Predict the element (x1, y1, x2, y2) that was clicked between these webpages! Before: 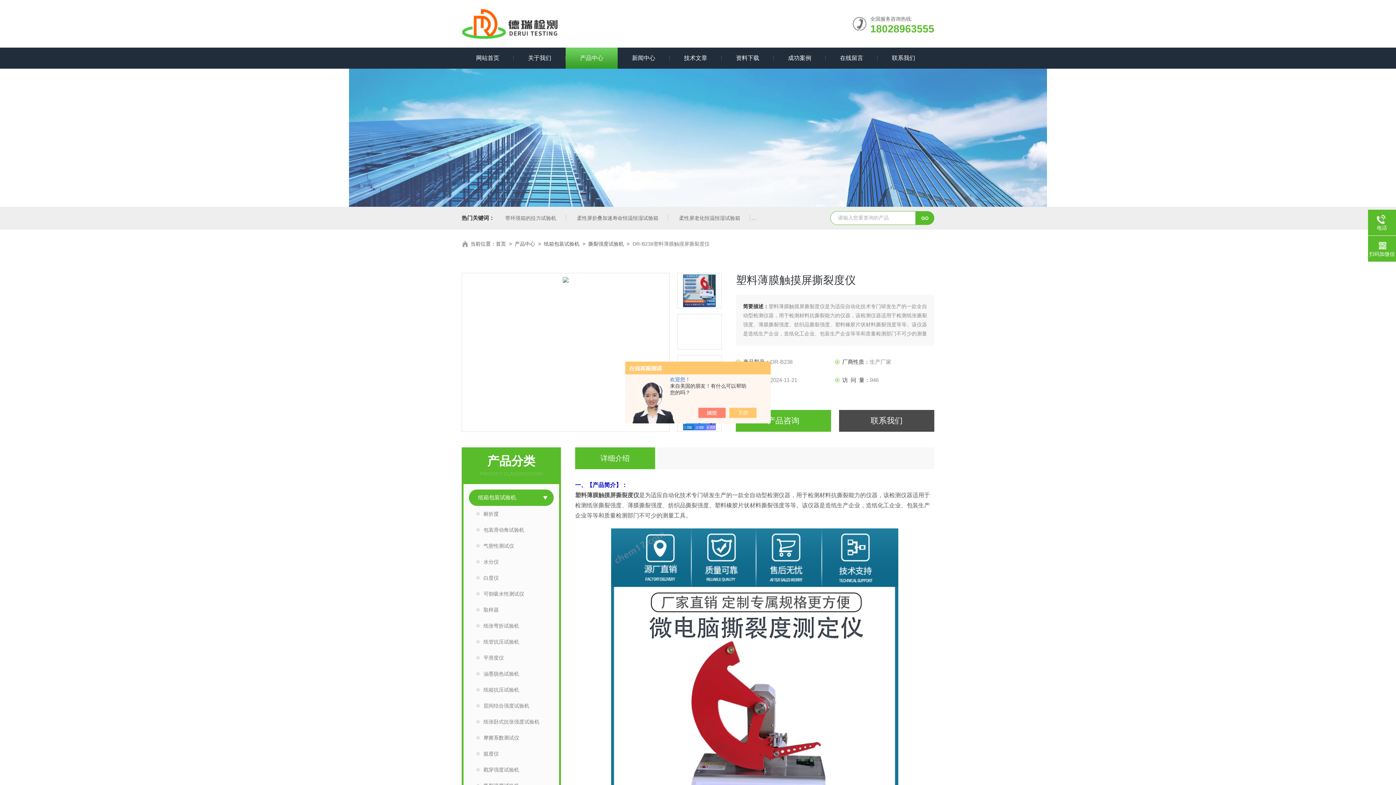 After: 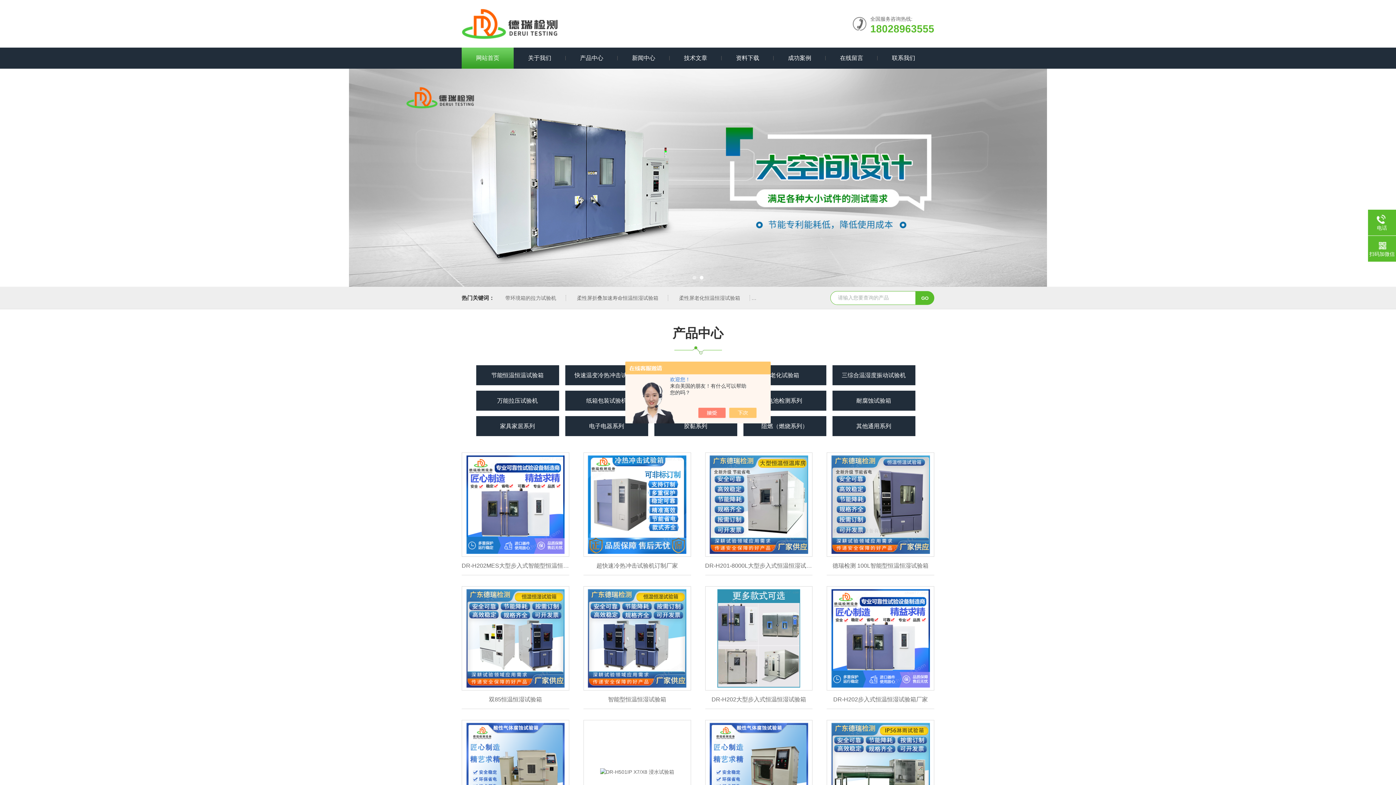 Action: bbox: (461, 0, 723, 47)